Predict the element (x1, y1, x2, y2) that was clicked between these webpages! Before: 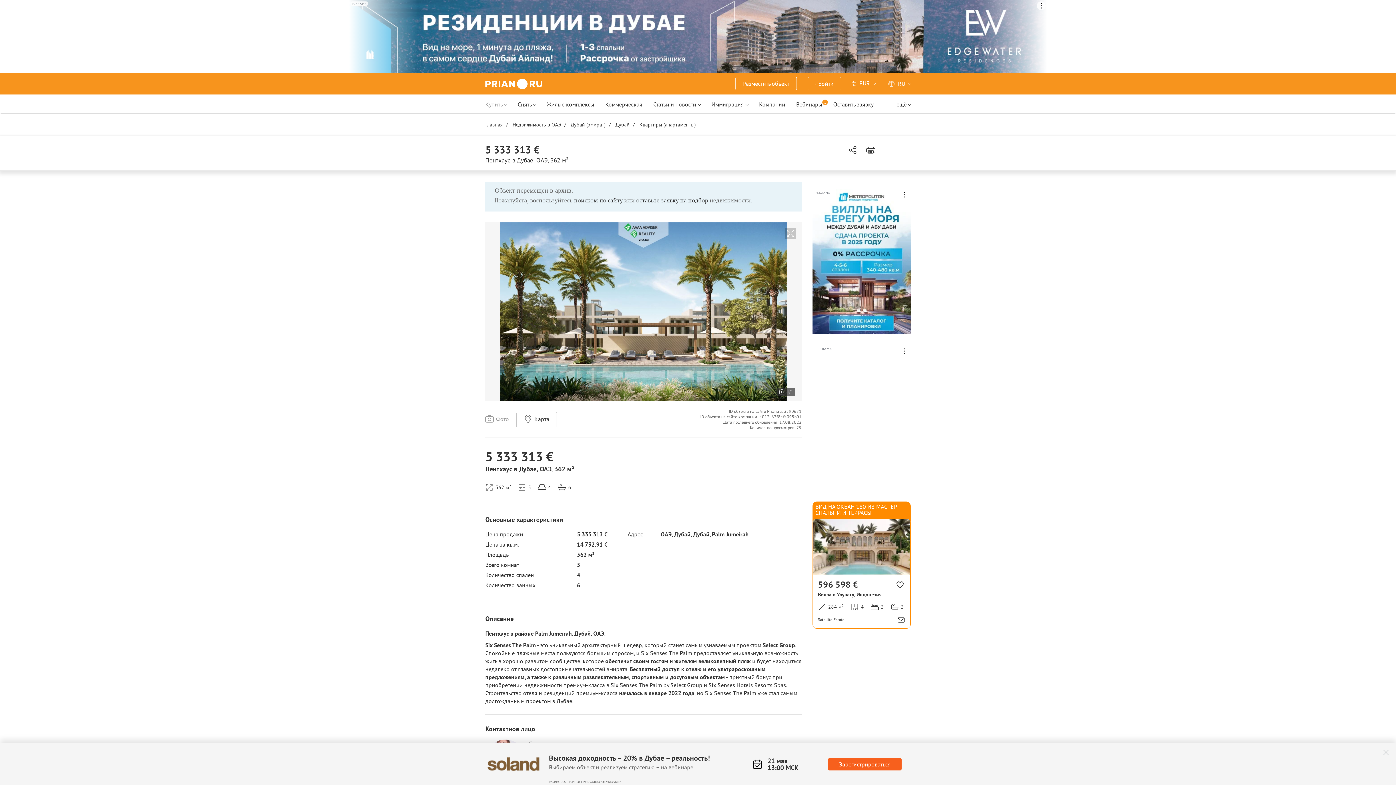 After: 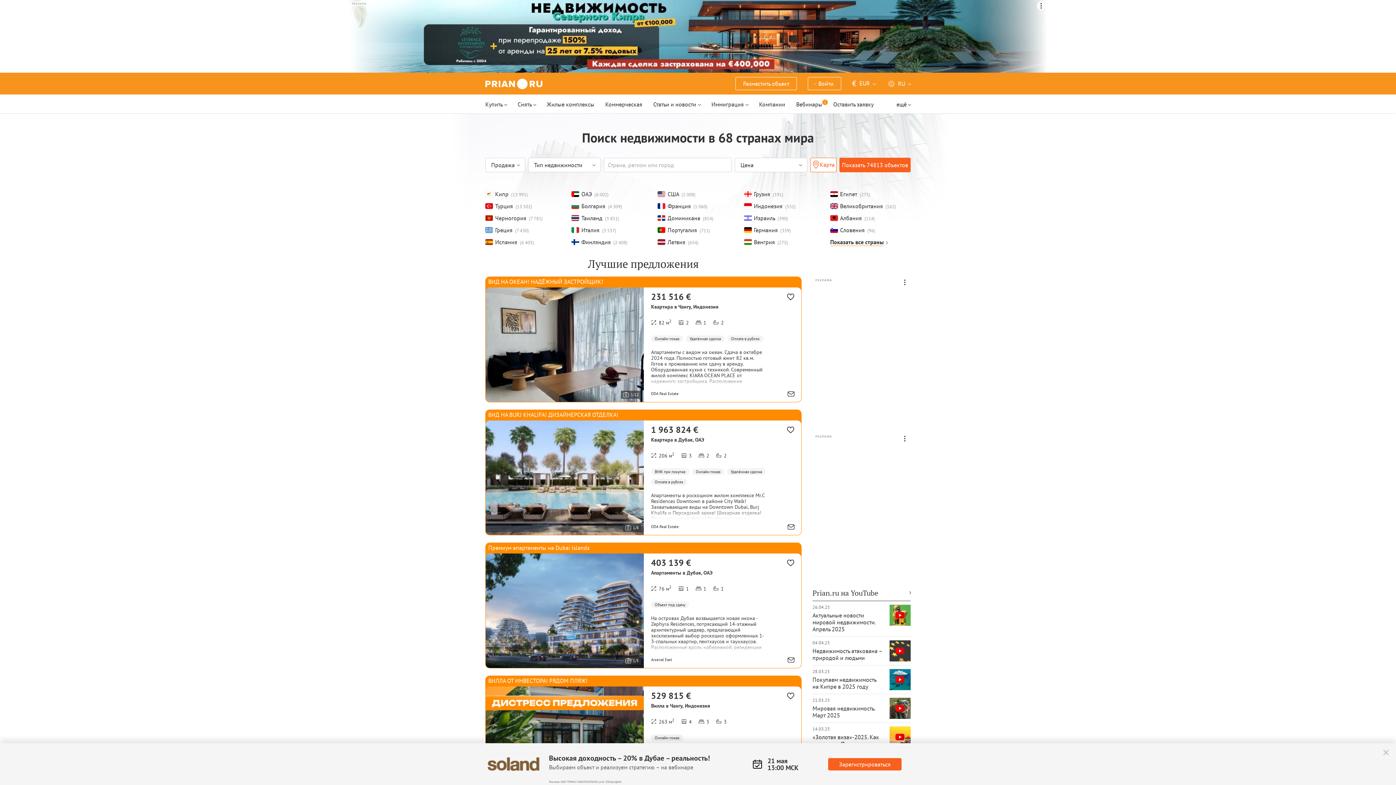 Action: bbox: (485, 121, 502, 128) label: Главная